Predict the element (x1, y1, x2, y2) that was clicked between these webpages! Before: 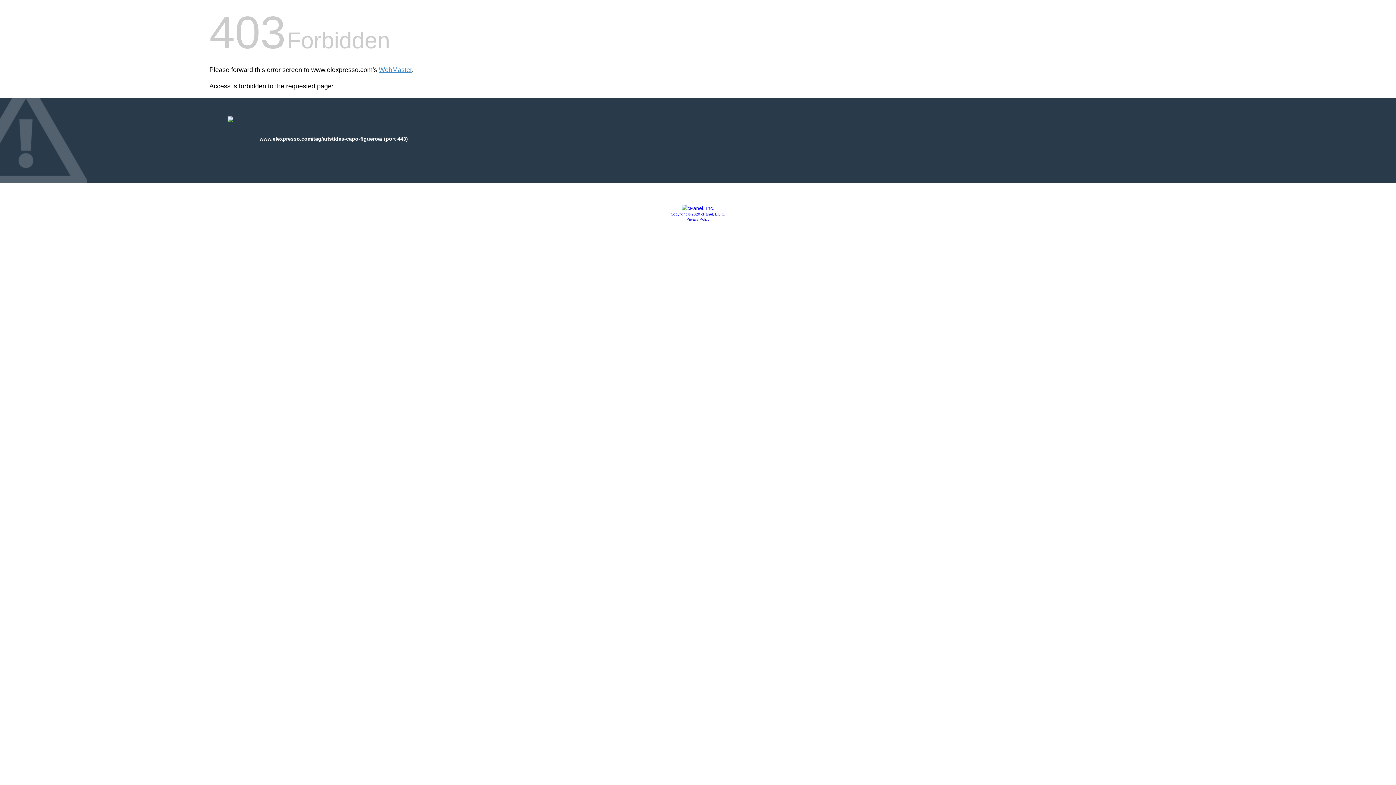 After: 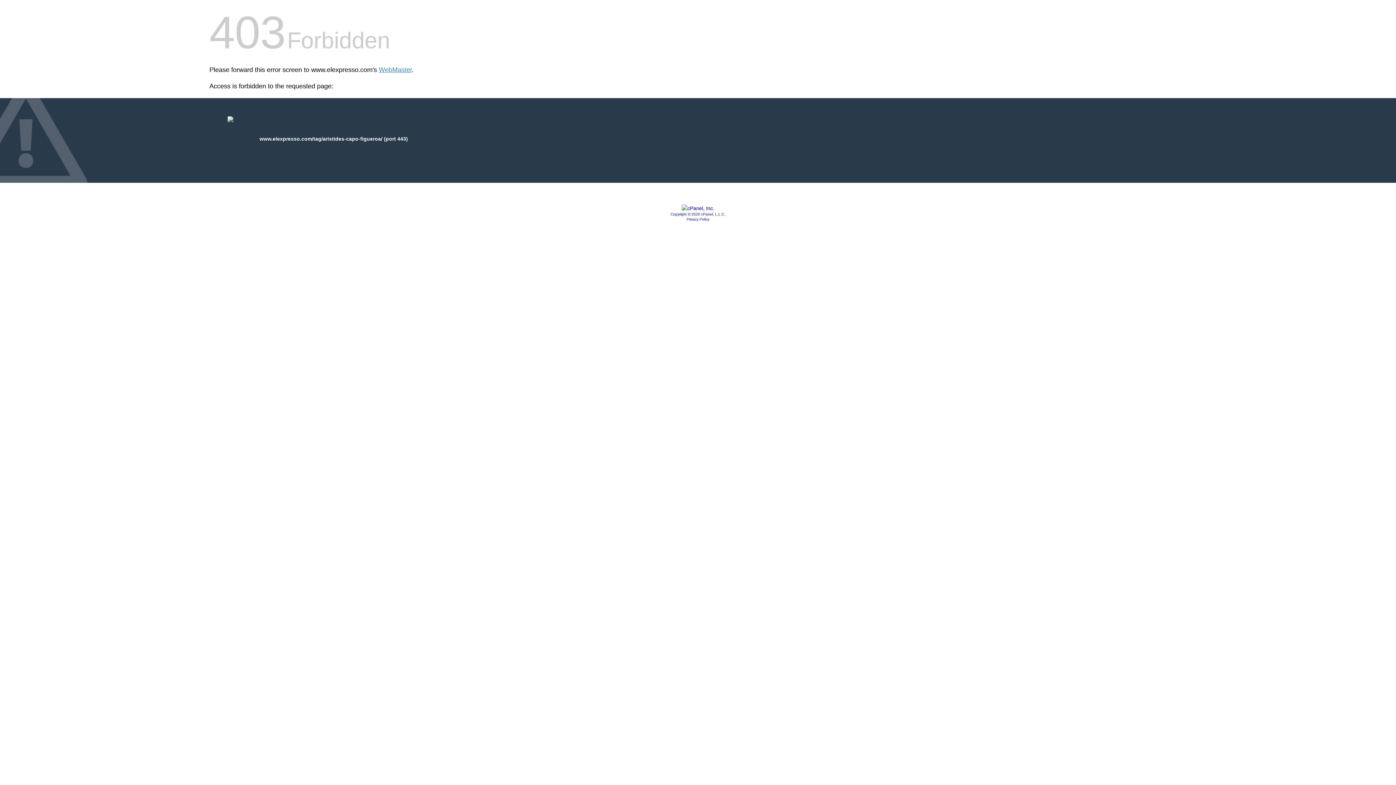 Action: bbox: (670, 212, 725, 216) label: Copyright © 2020 cPanel, L.L.C.